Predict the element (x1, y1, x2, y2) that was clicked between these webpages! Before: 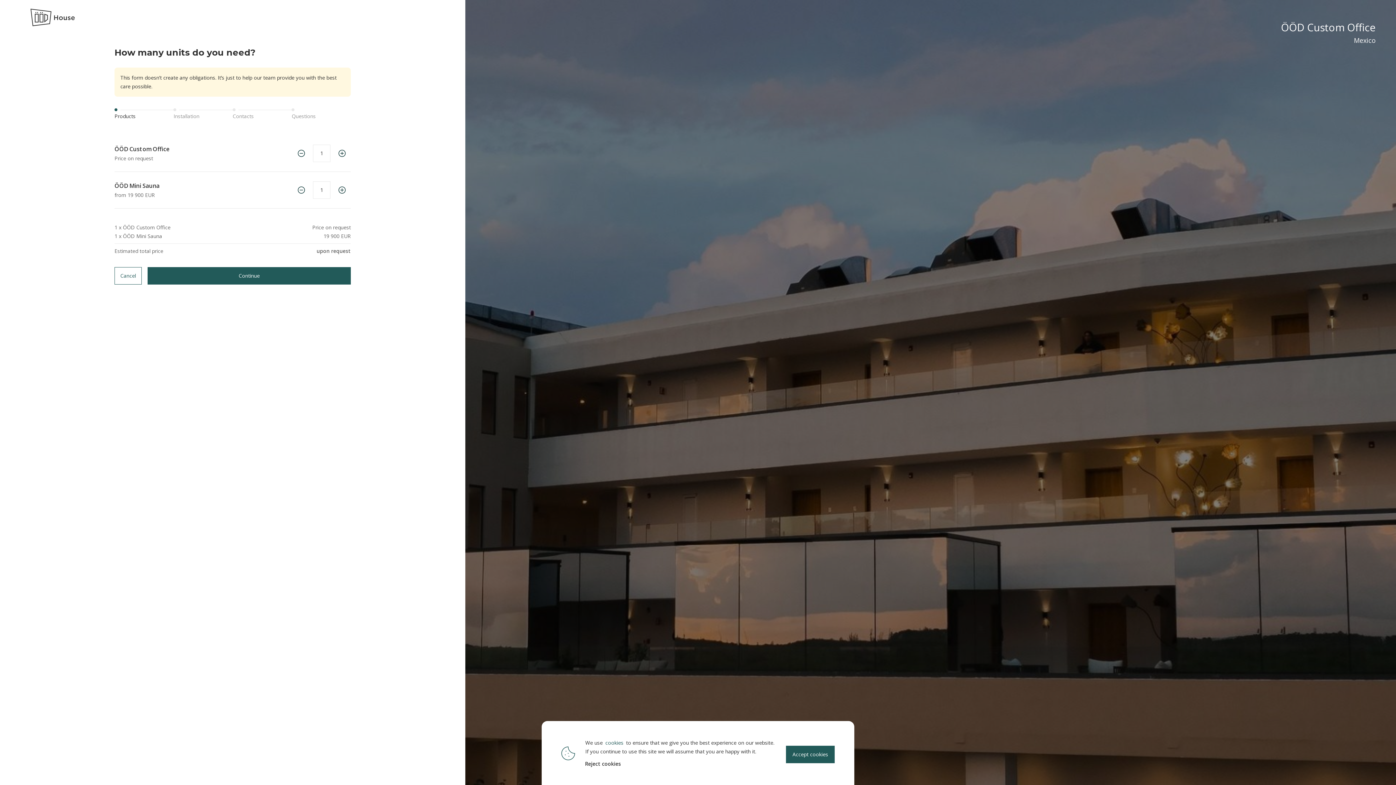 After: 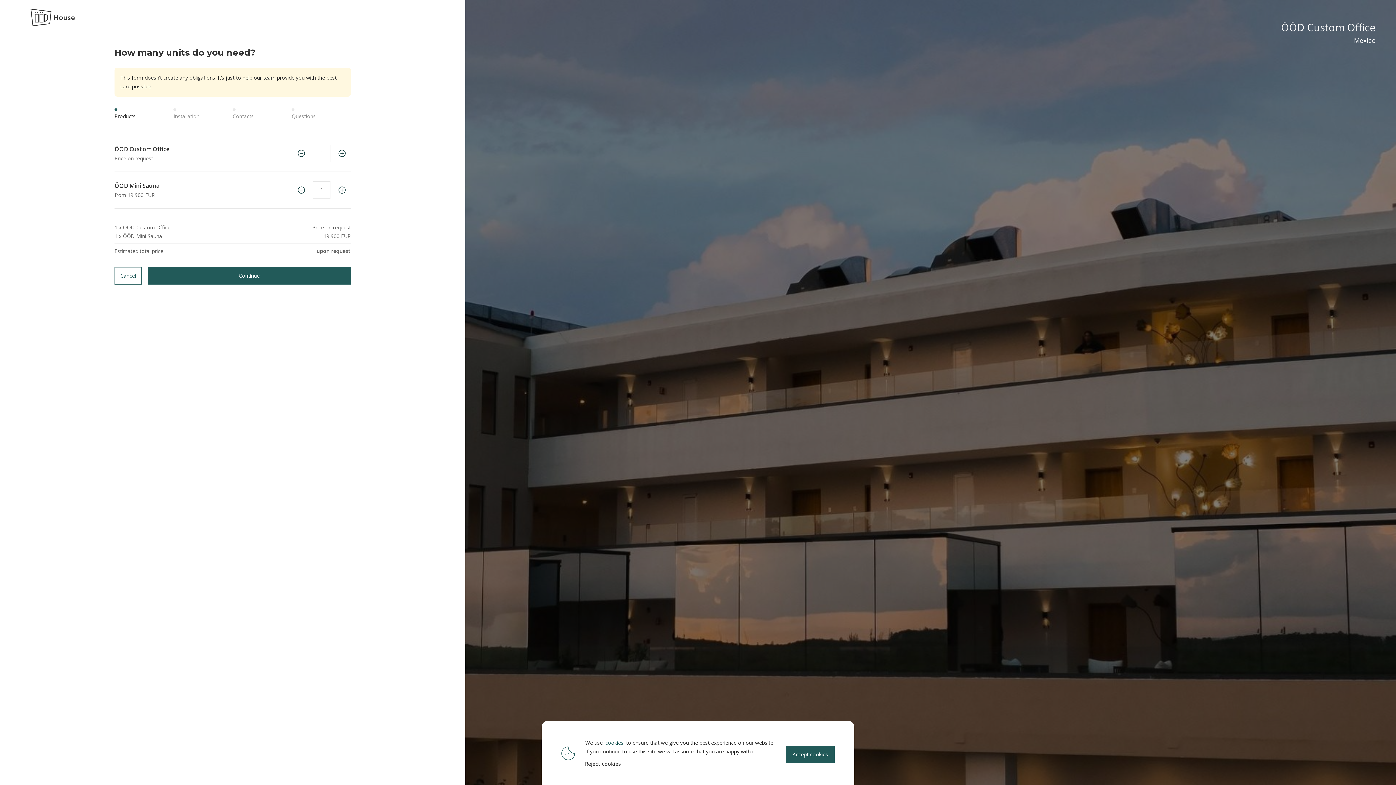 Action: bbox: (292, 144, 310, 162) label: Decrease